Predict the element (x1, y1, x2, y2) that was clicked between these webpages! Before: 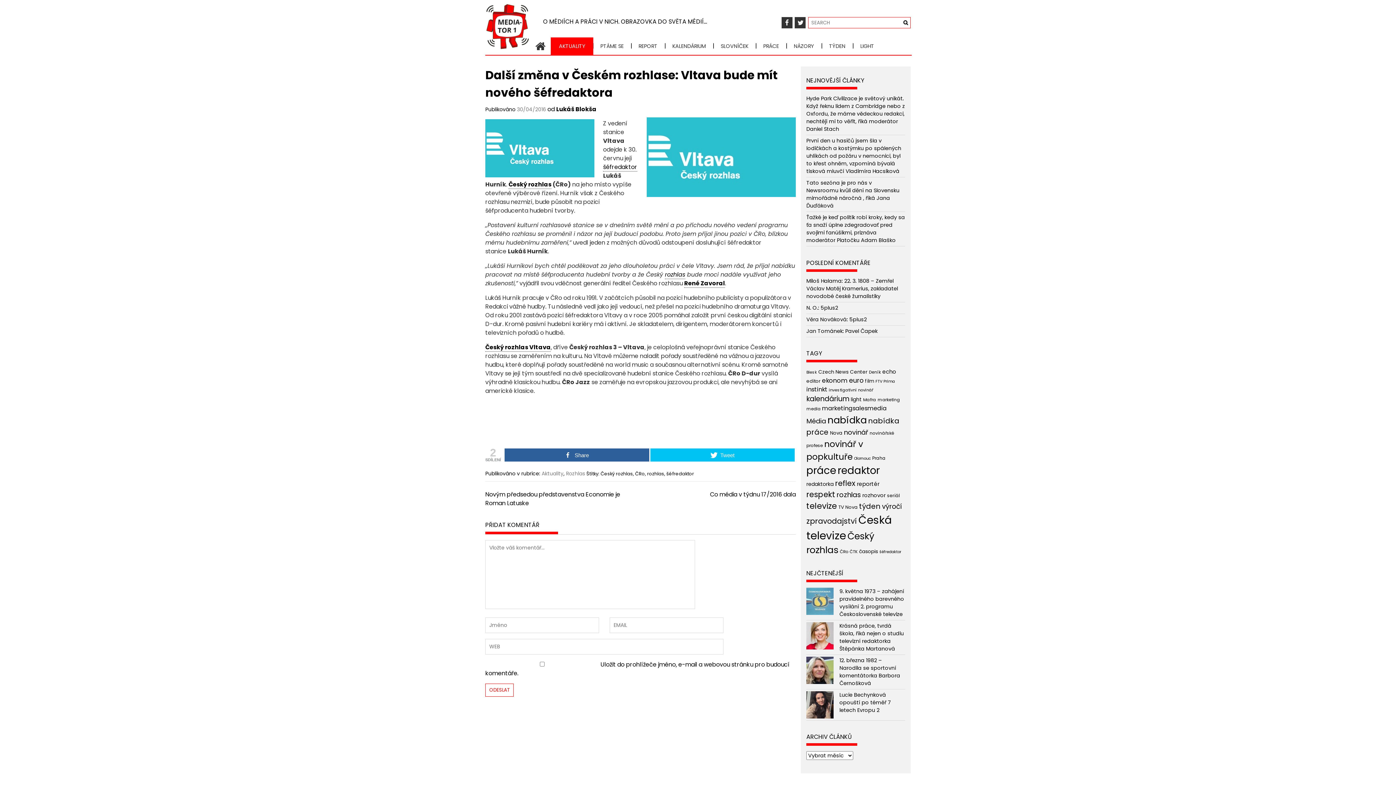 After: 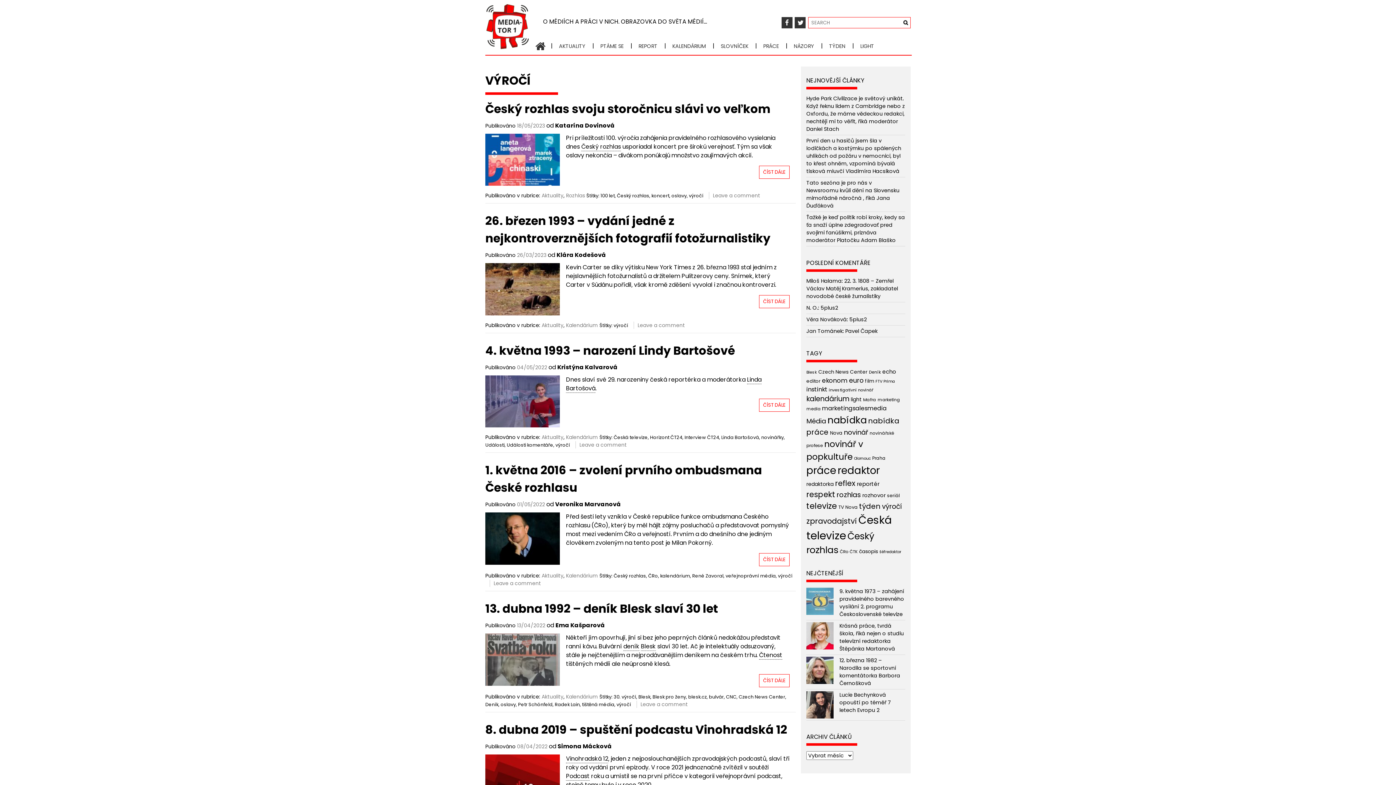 Action: bbox: (882, 502, 902, 511) label: výročí (84 položek)